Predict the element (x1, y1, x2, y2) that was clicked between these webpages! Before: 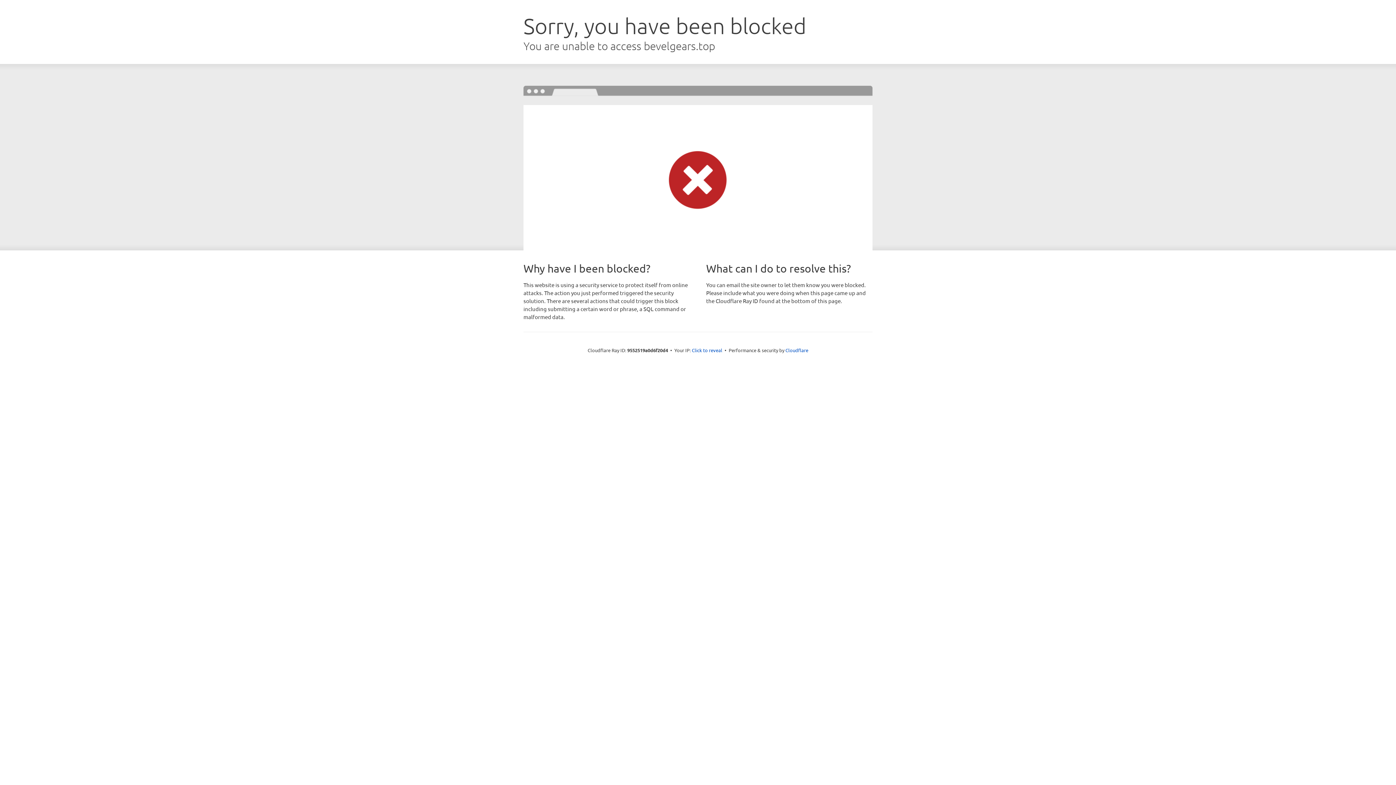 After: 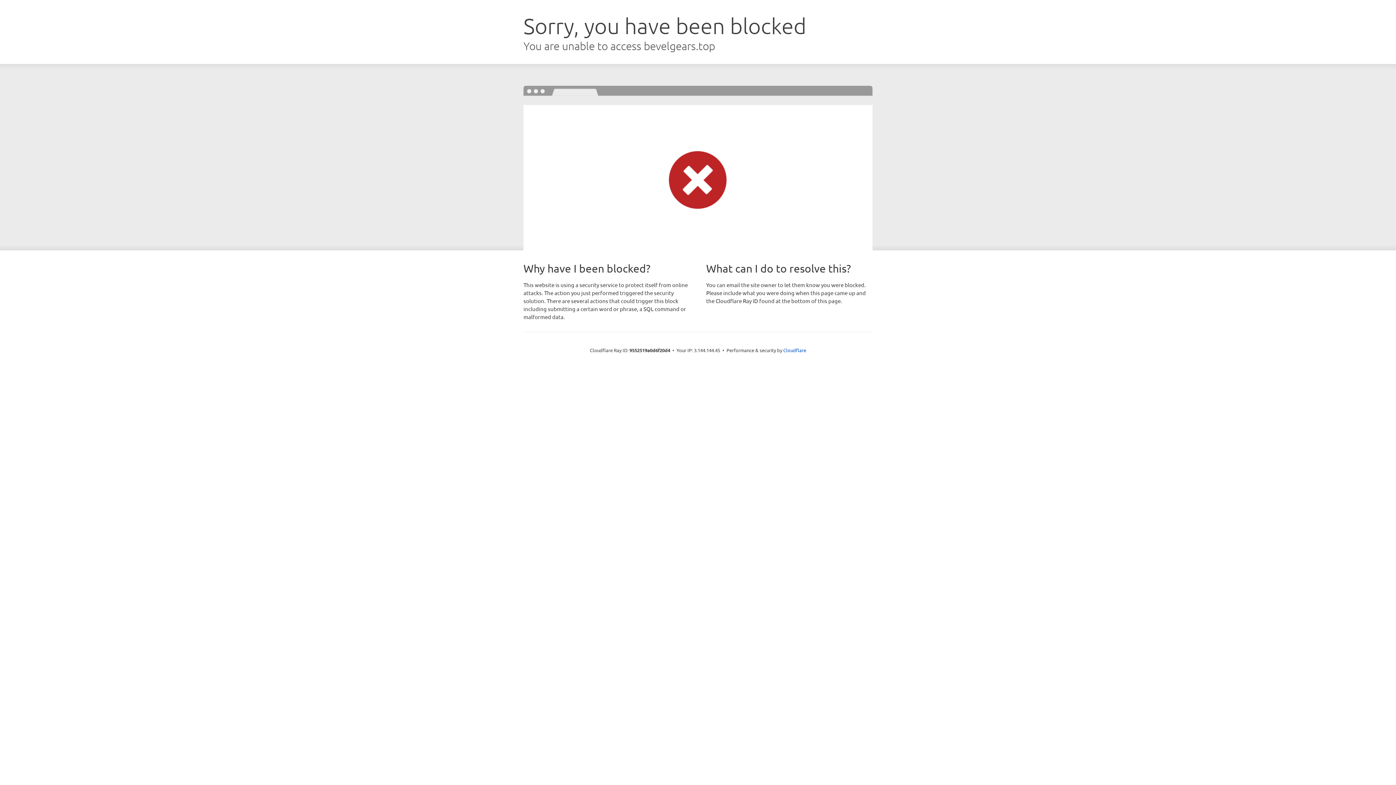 Action: label: Click to reveal bbox: (692, 346, 722, 353)